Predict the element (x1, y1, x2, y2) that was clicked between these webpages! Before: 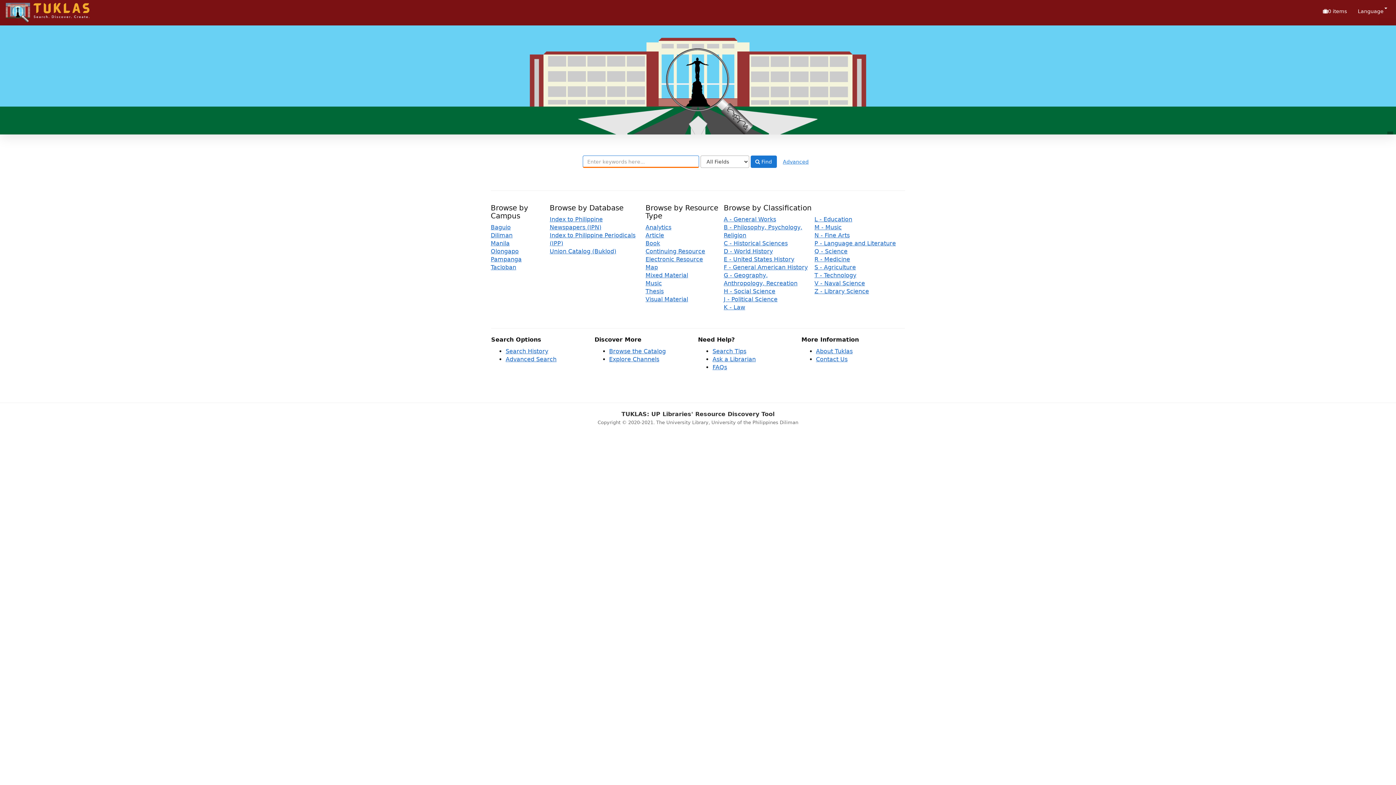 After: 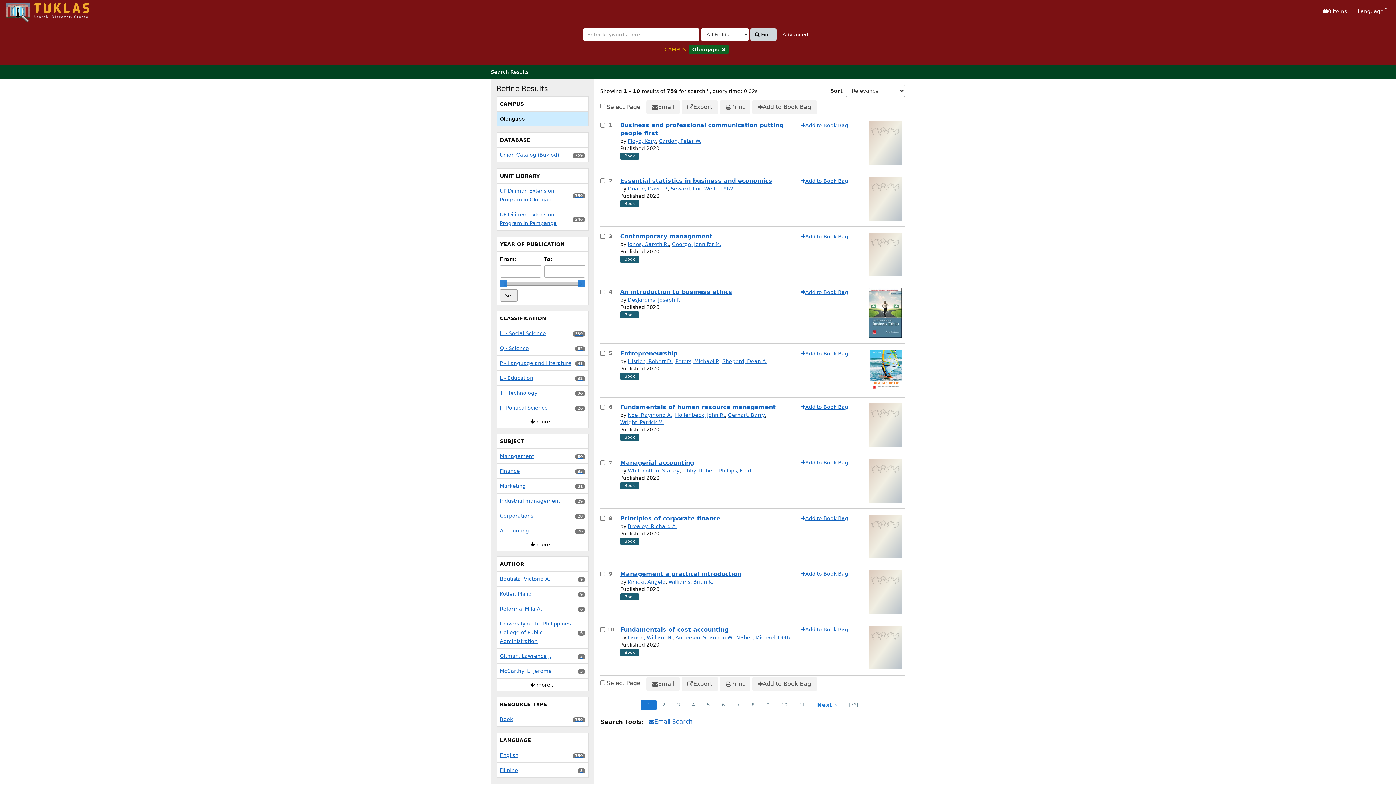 Action: bbox: (490, 248, 518, 254) label: Olongapo